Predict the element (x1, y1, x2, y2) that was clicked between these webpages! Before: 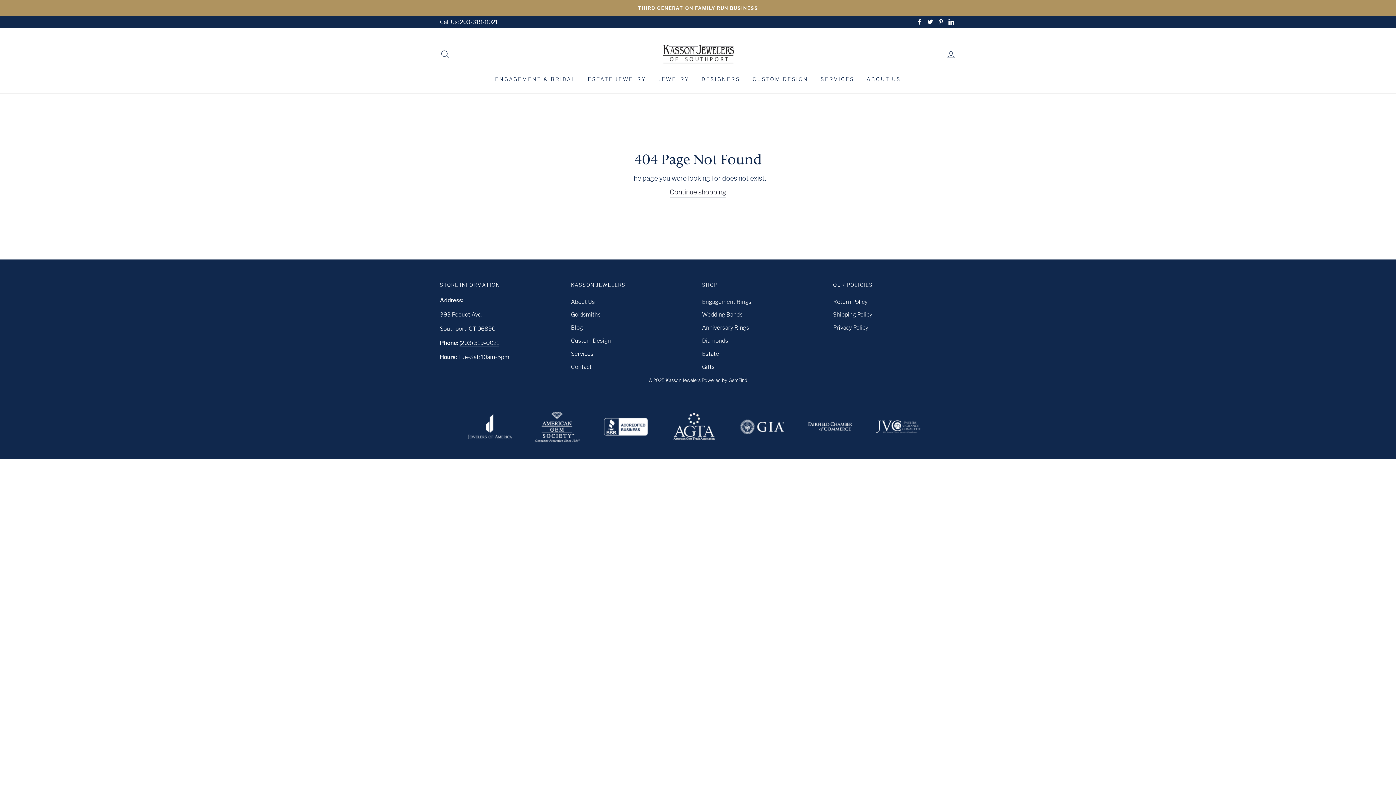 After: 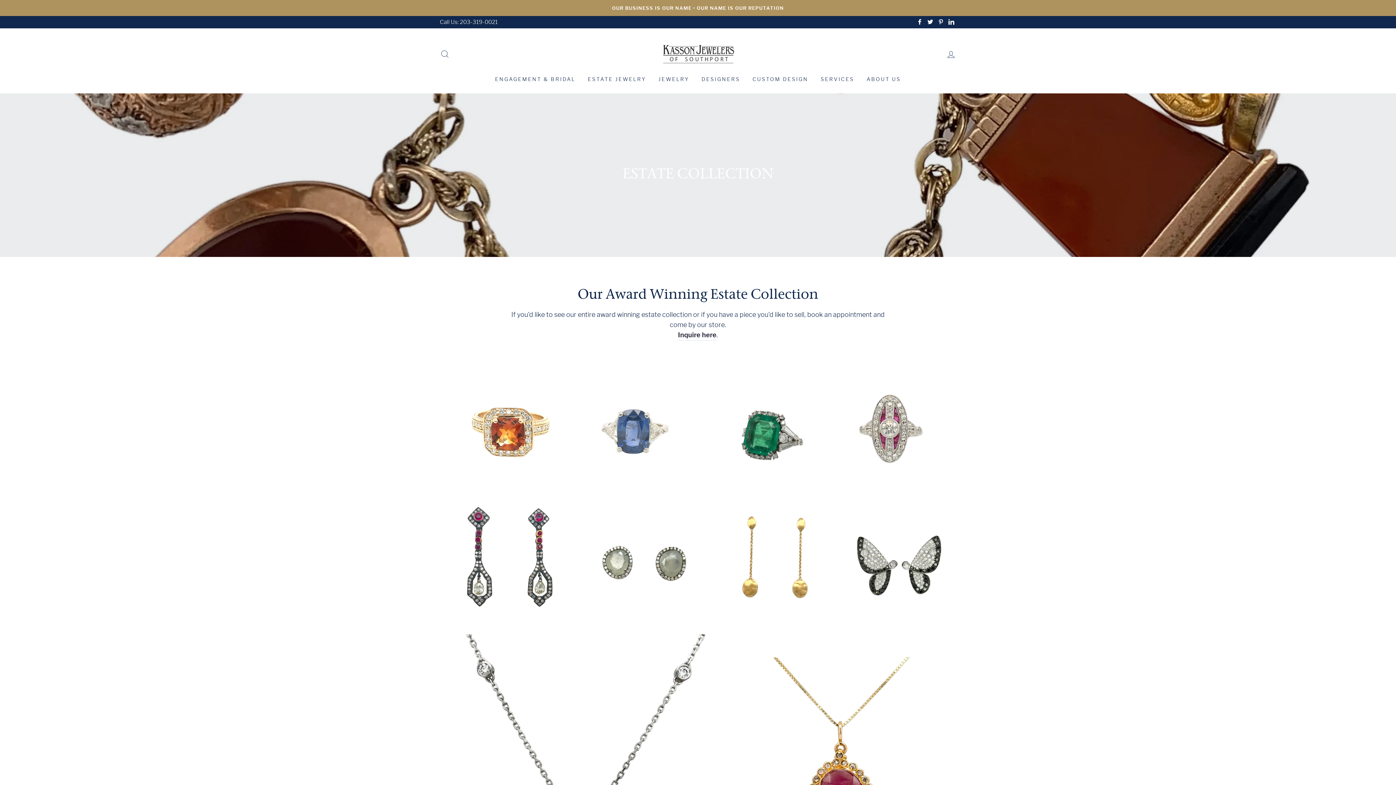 Action: bbox: (582, 72, 651, 86) label: ESTATE JEWELRY